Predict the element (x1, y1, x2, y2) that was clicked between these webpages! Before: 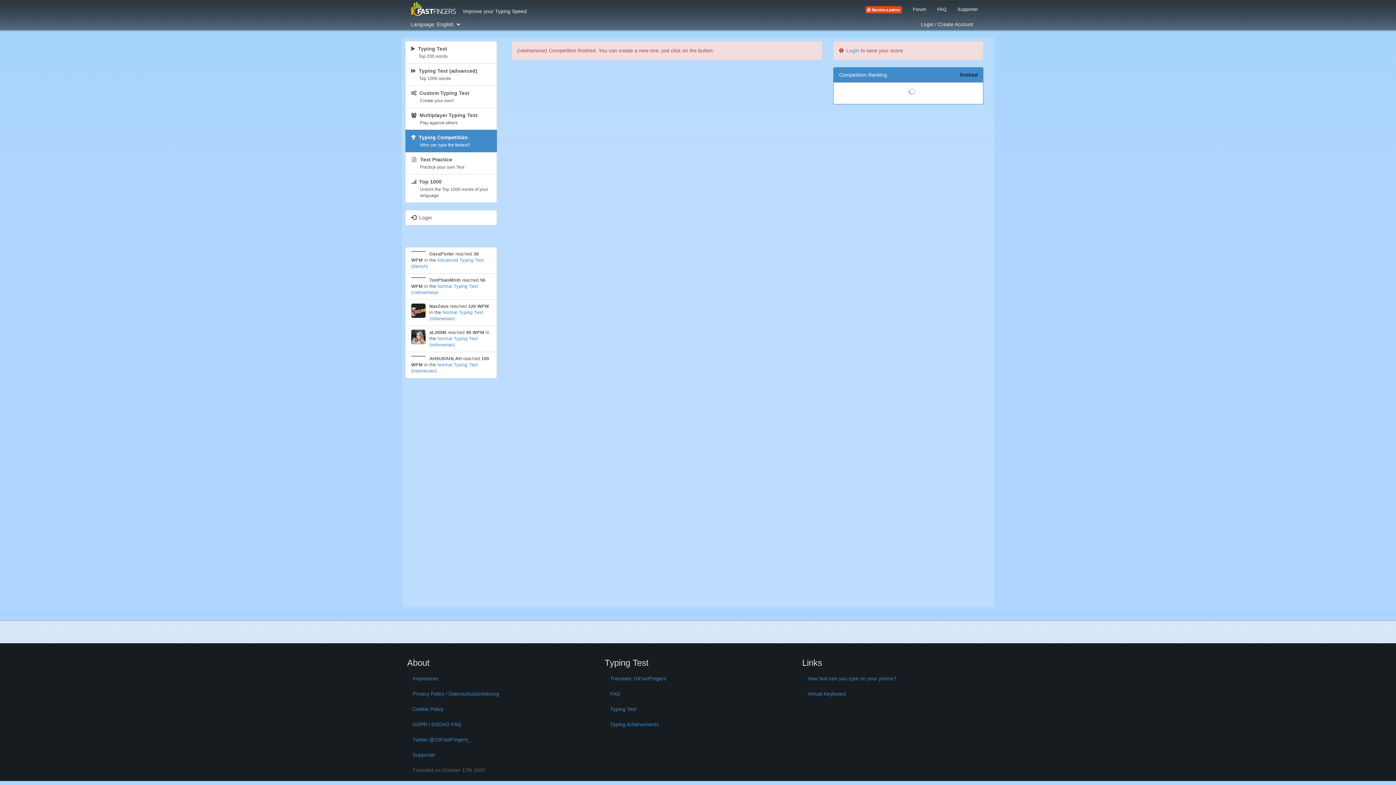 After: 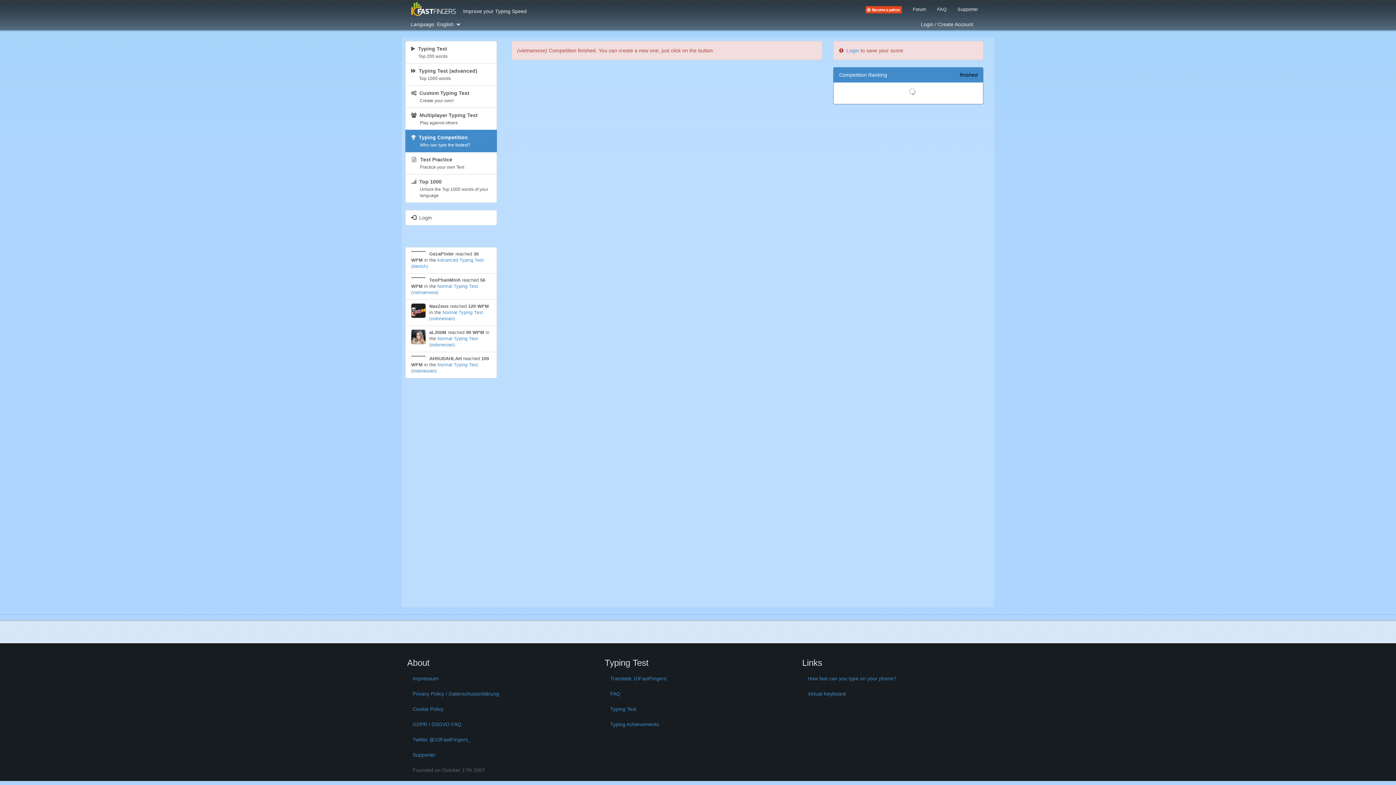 Action: bbox: (860, 0, 907, 16)